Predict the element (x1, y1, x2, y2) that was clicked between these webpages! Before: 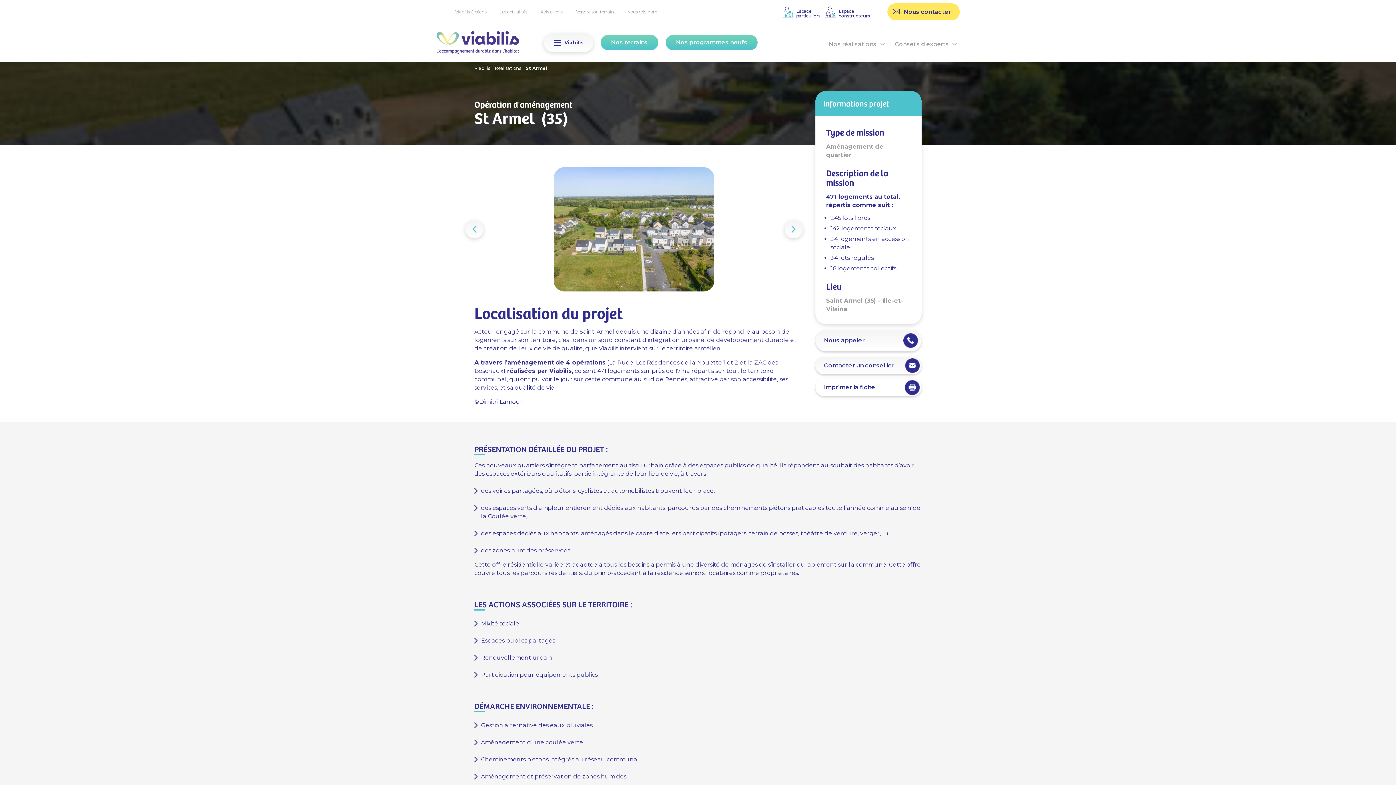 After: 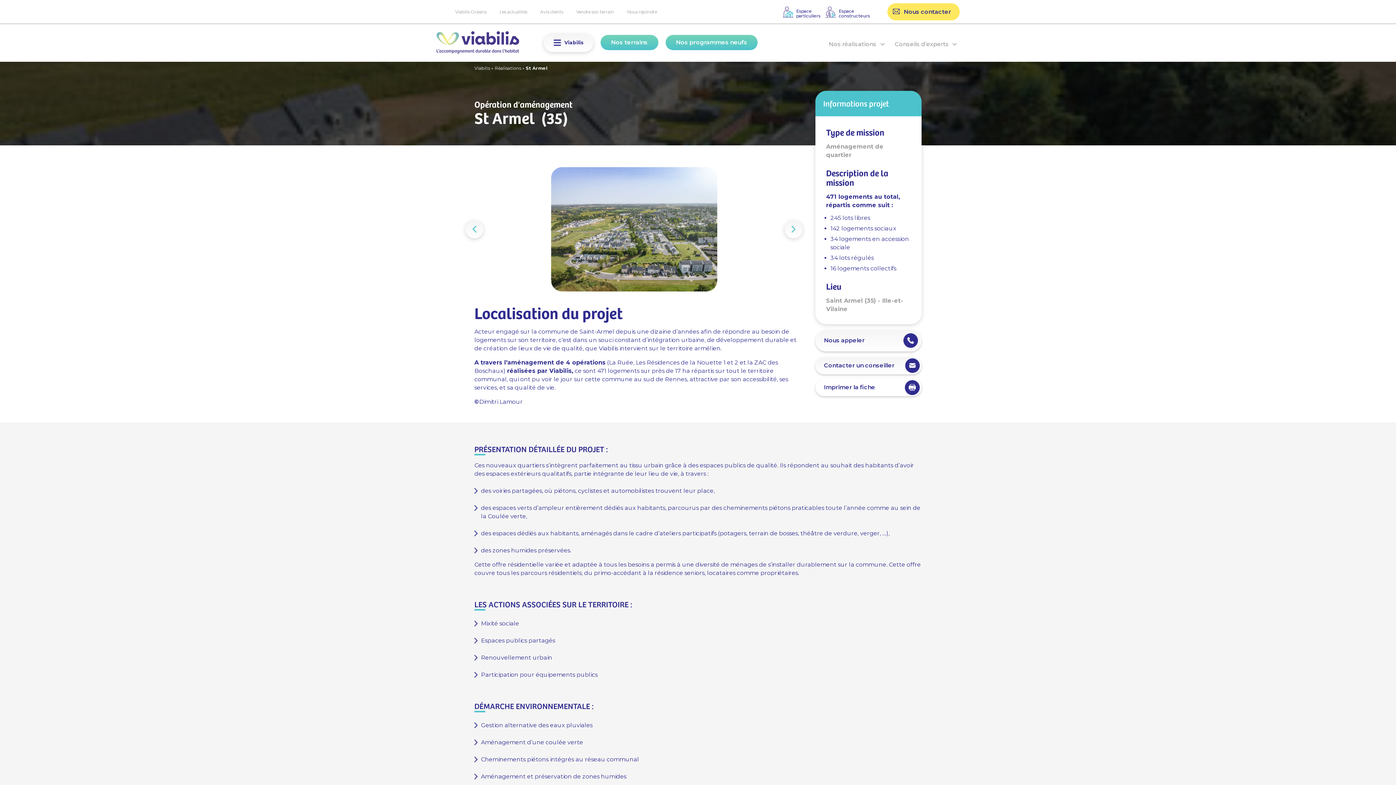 Action: label: Next bbox: (784, 220, 802, 238)